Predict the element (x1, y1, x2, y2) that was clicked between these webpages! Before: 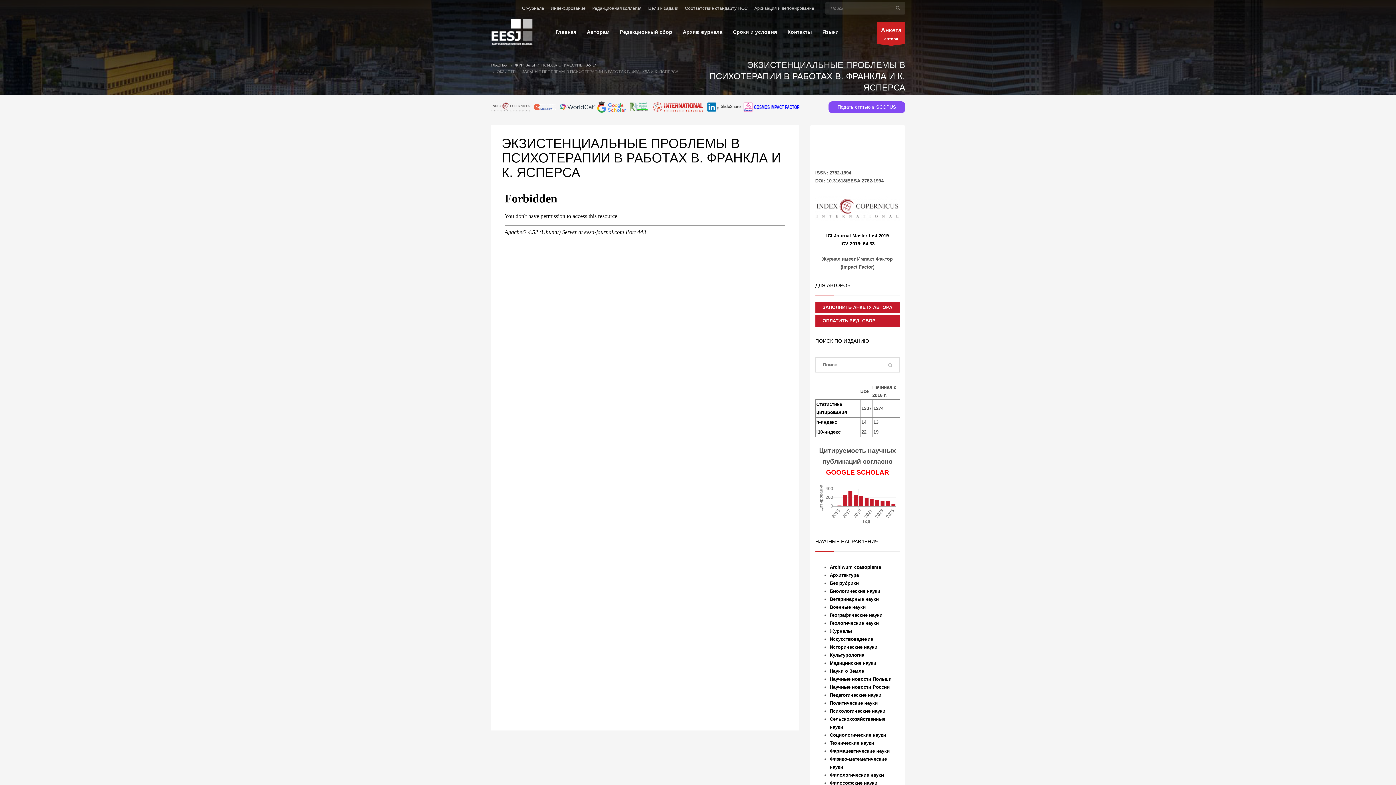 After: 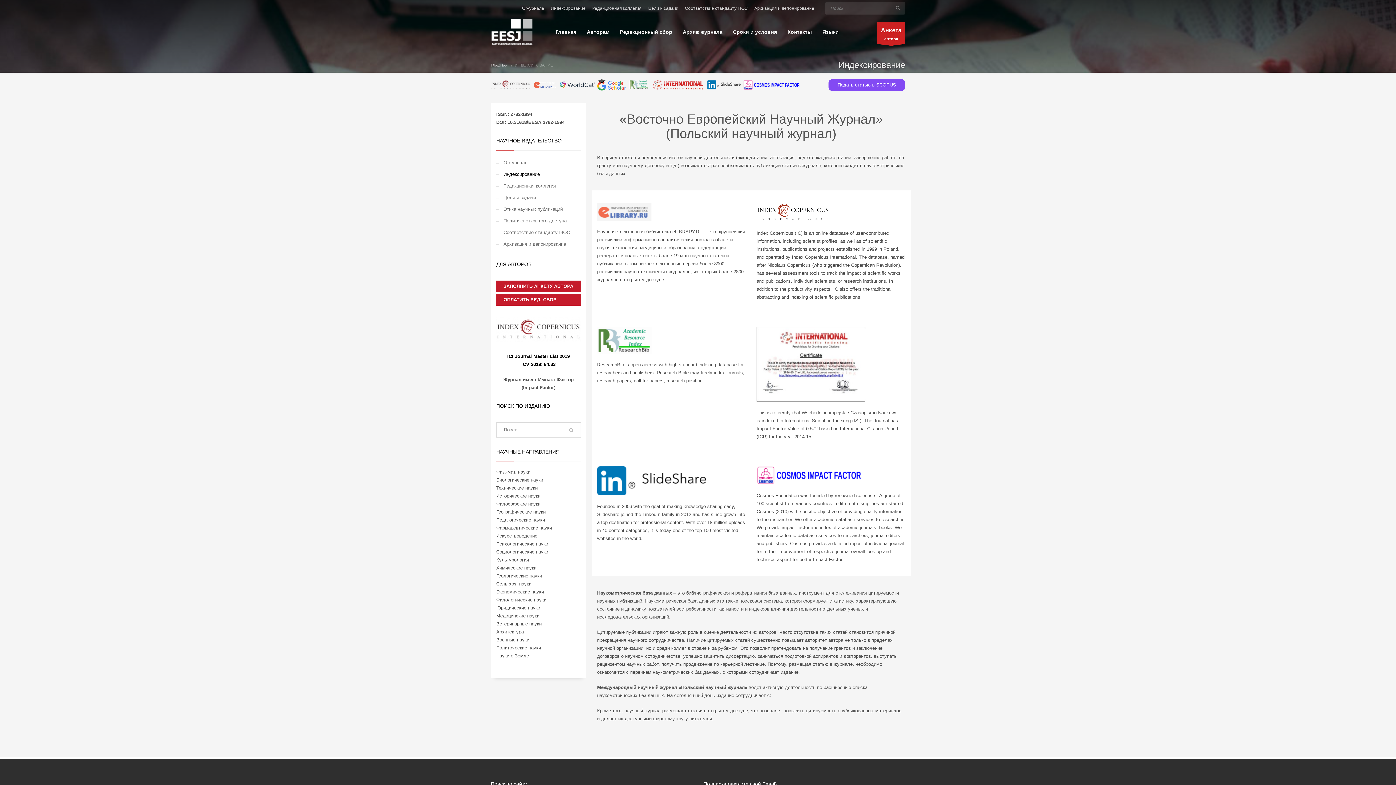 Action: label: Индексирование bbox: (550, 4, 585, 12)